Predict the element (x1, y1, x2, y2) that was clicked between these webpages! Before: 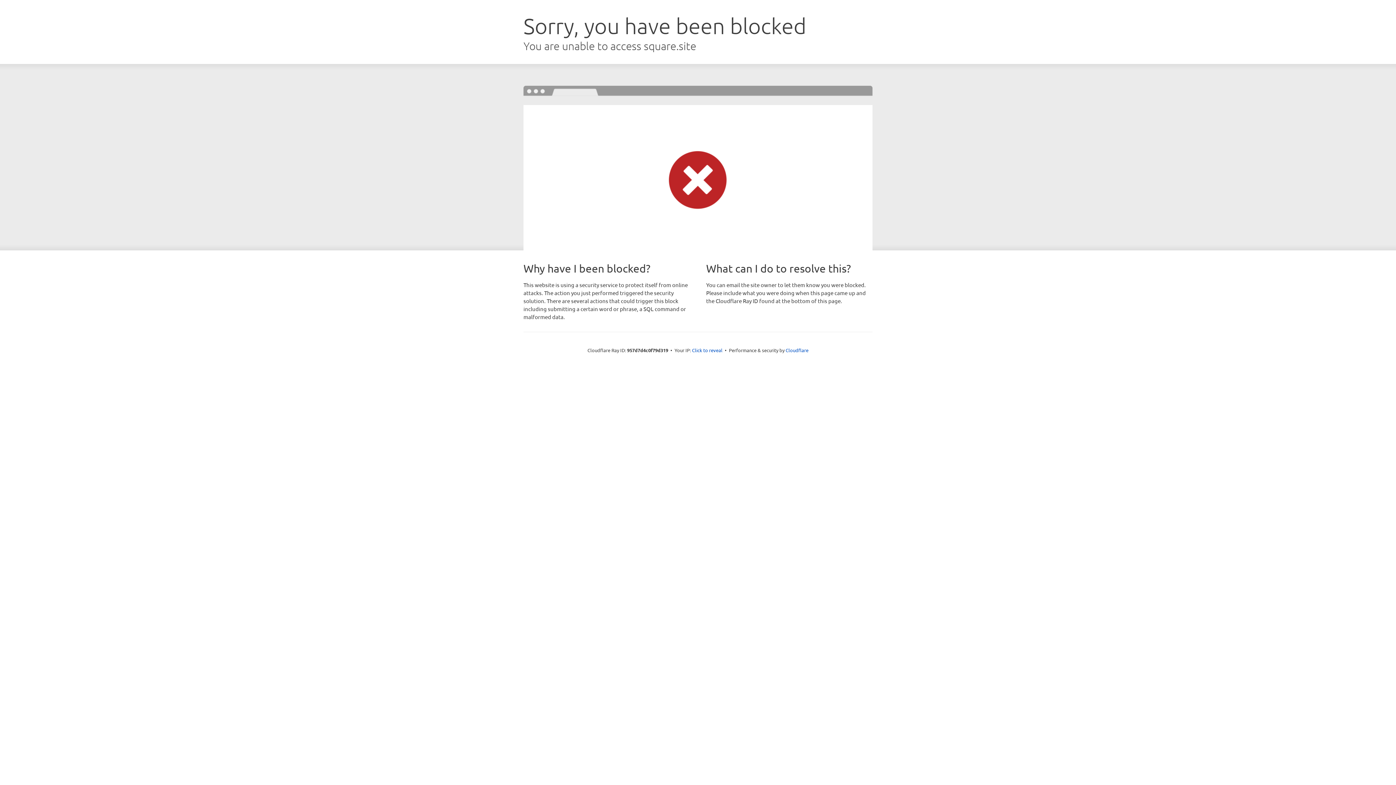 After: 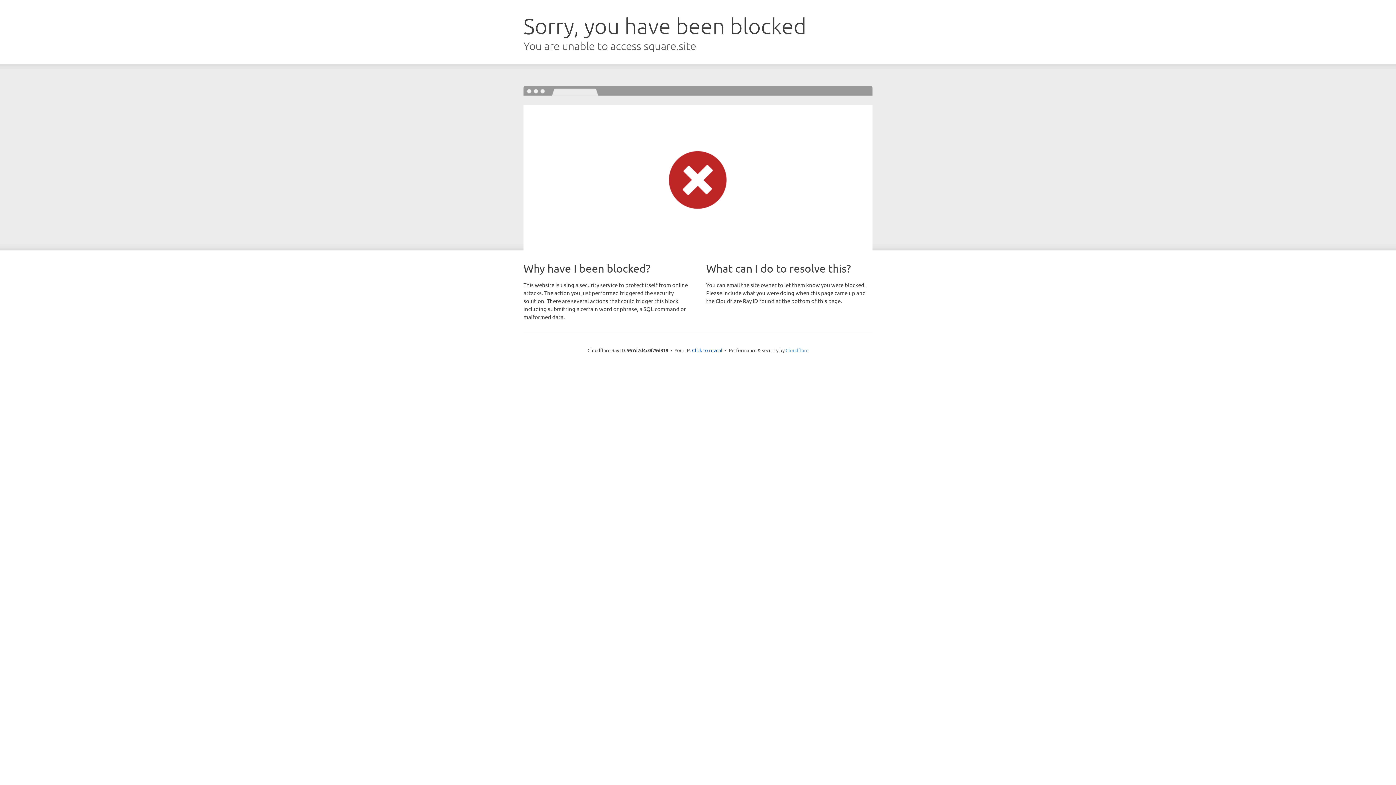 Action: bbox: (785, 347, 808, 353) label: Cloudflare